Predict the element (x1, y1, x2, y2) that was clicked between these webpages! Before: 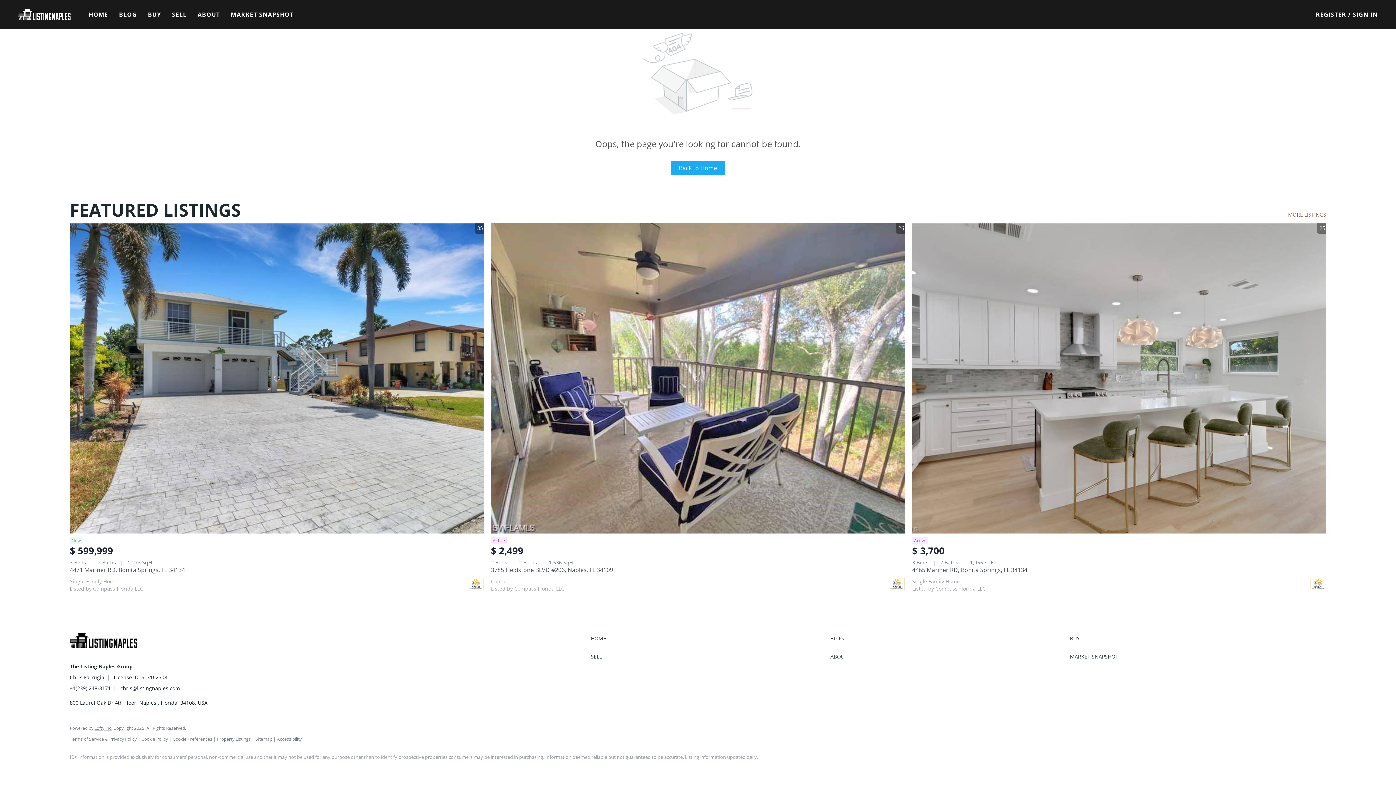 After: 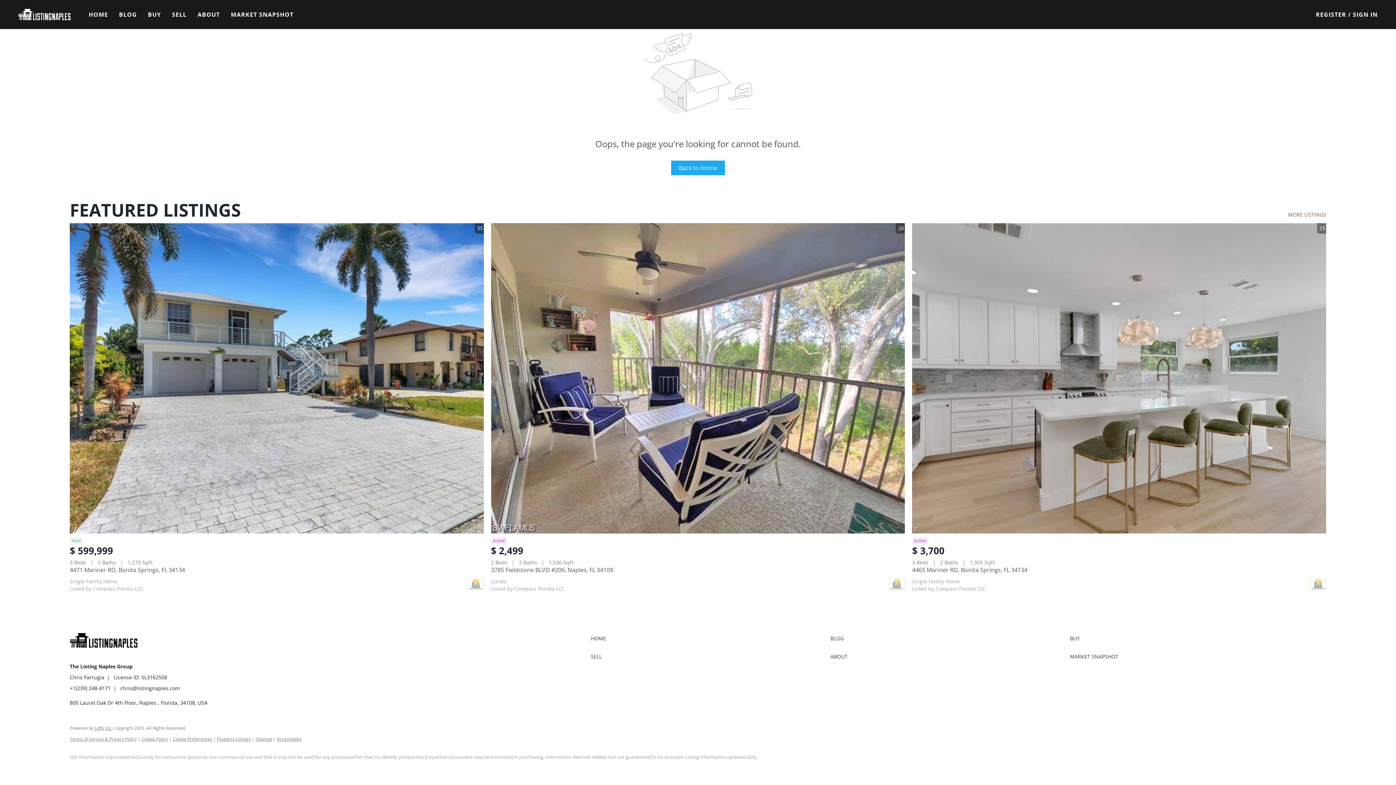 Action: label: facebook bbox: (69, 760, 87, 778)